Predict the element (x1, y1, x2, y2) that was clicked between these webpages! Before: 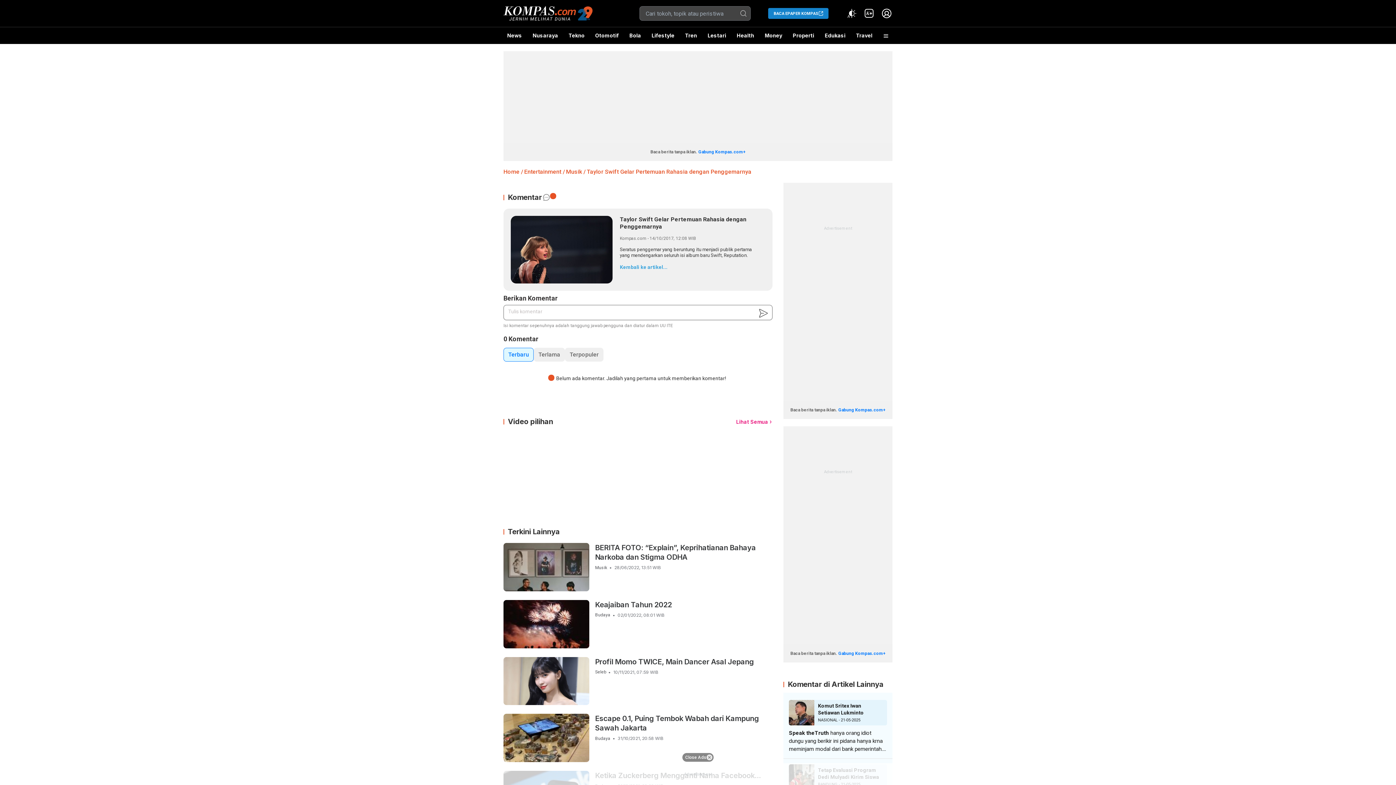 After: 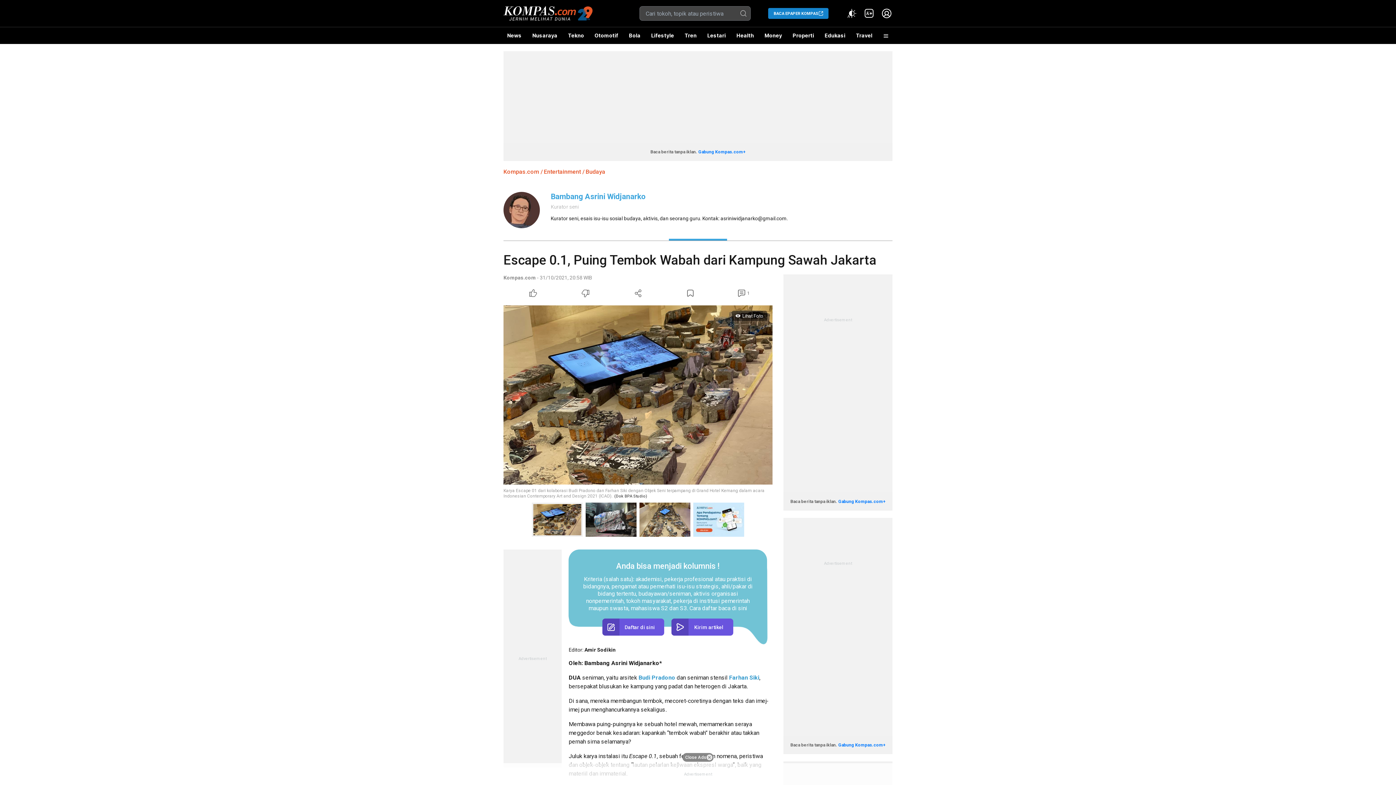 Action: bbox: (595, 714, 772, 733) label: Escape 0.1, Puing Tembok Wabah dari Kampung Sawah Jakarta